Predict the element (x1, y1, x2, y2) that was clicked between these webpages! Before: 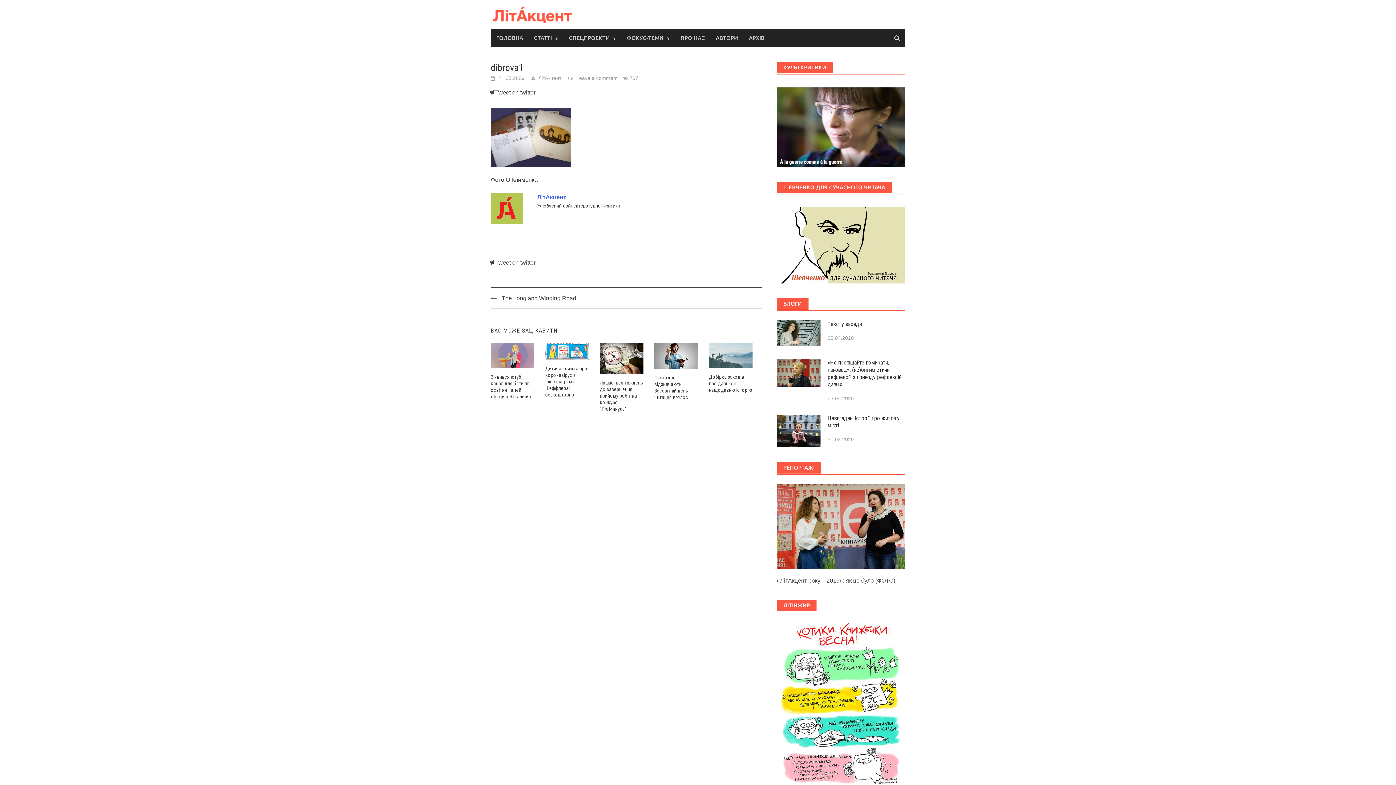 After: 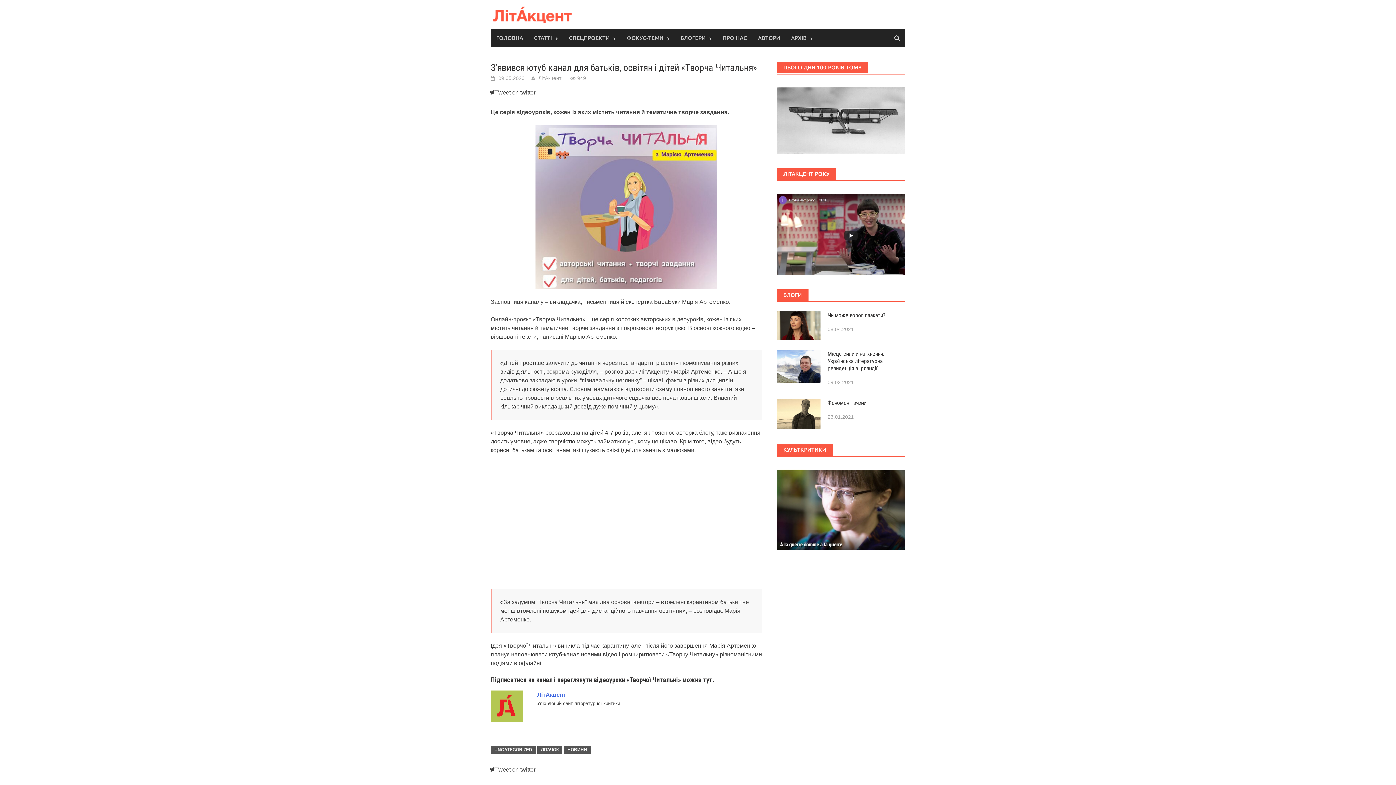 Action: bbox: (490, 374, 532, 399) label: З’явився ютуб-канал для батьків, освітян і дітей «Творча Читальня»